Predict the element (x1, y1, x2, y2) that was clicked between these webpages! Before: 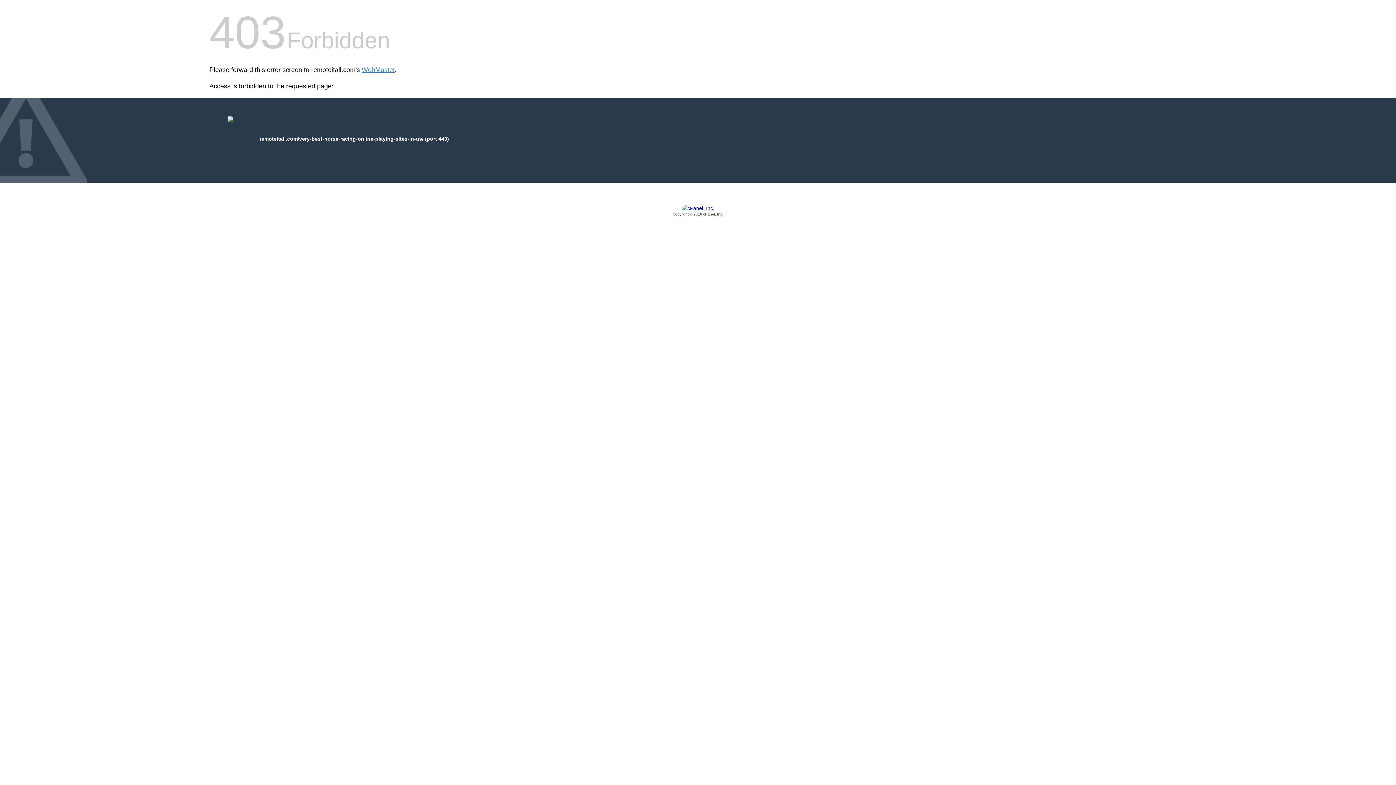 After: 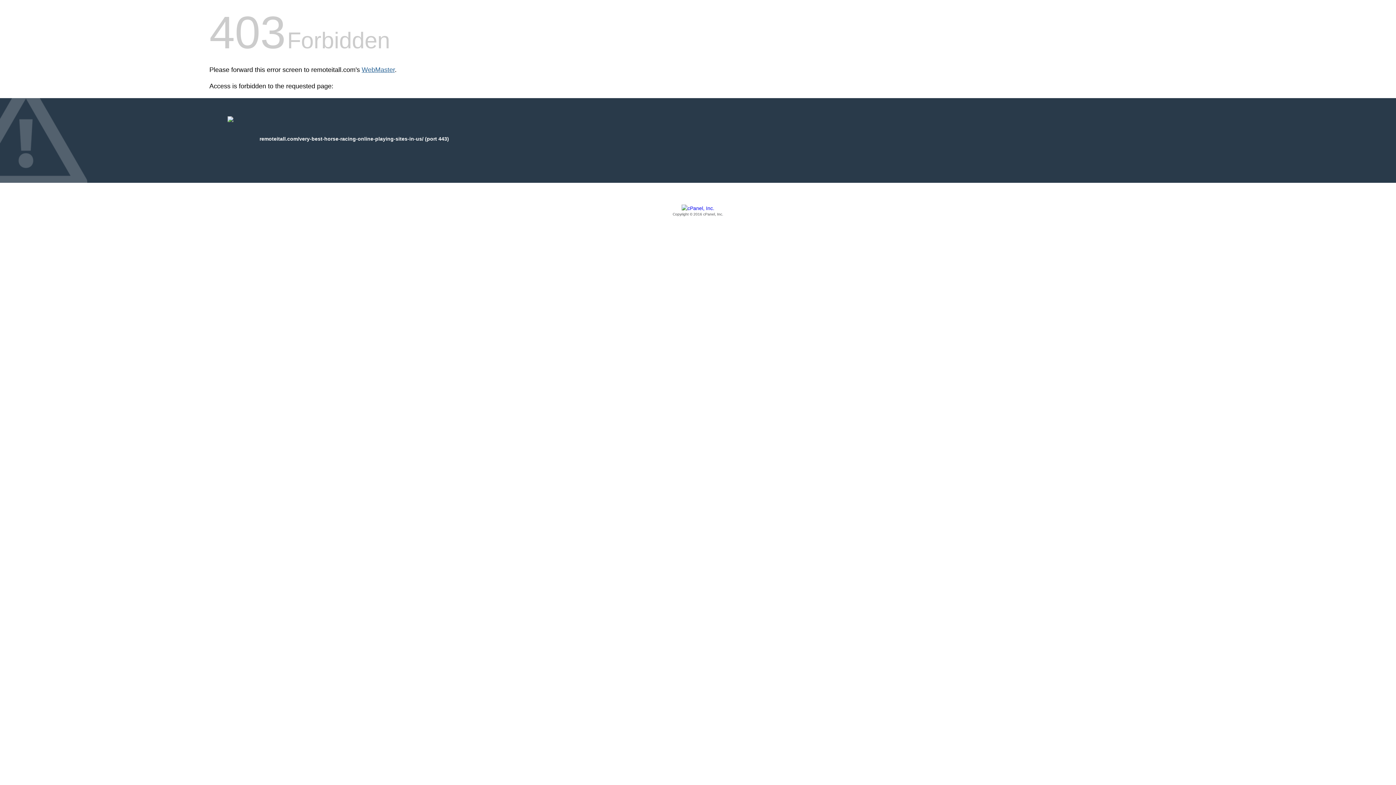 Action: label: WebMaster bbox: (361, 66, 394, 73)